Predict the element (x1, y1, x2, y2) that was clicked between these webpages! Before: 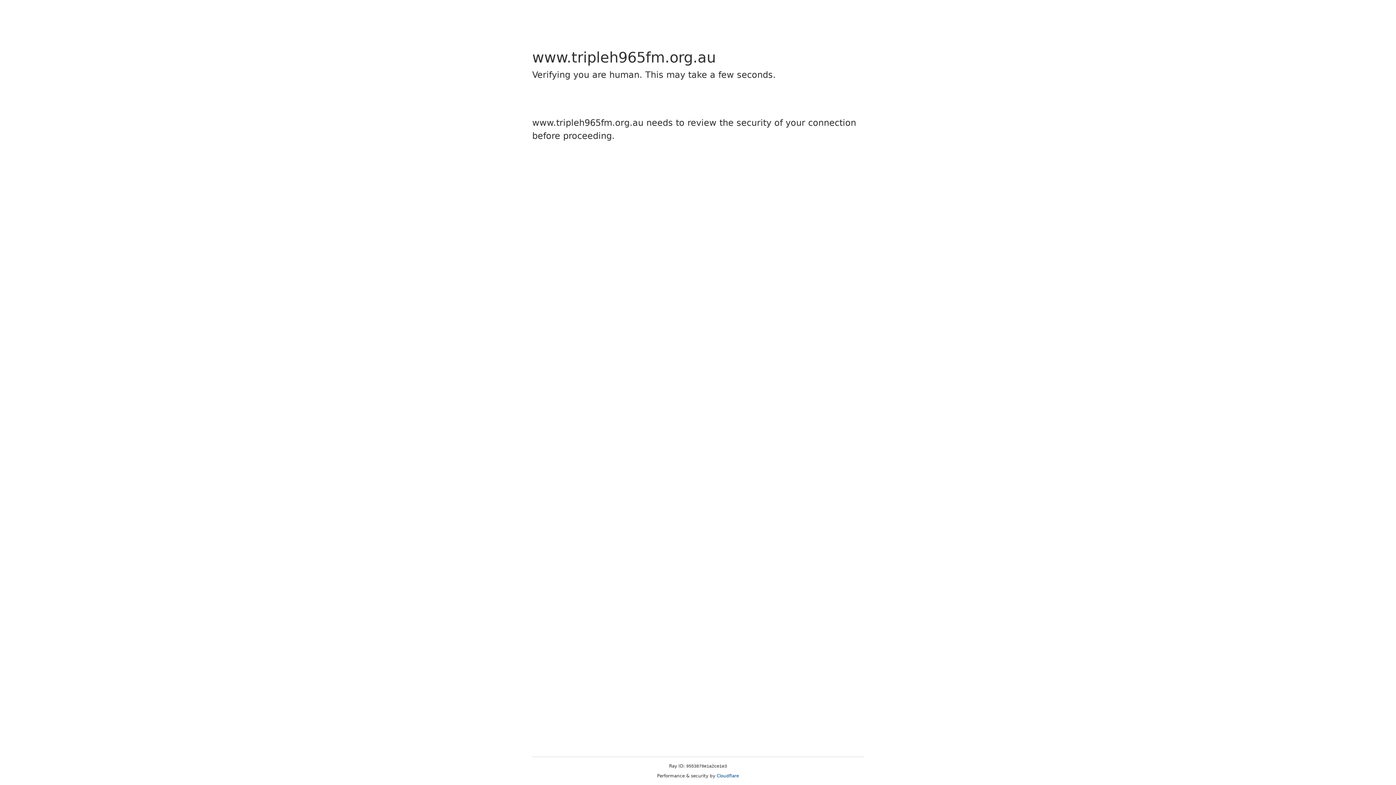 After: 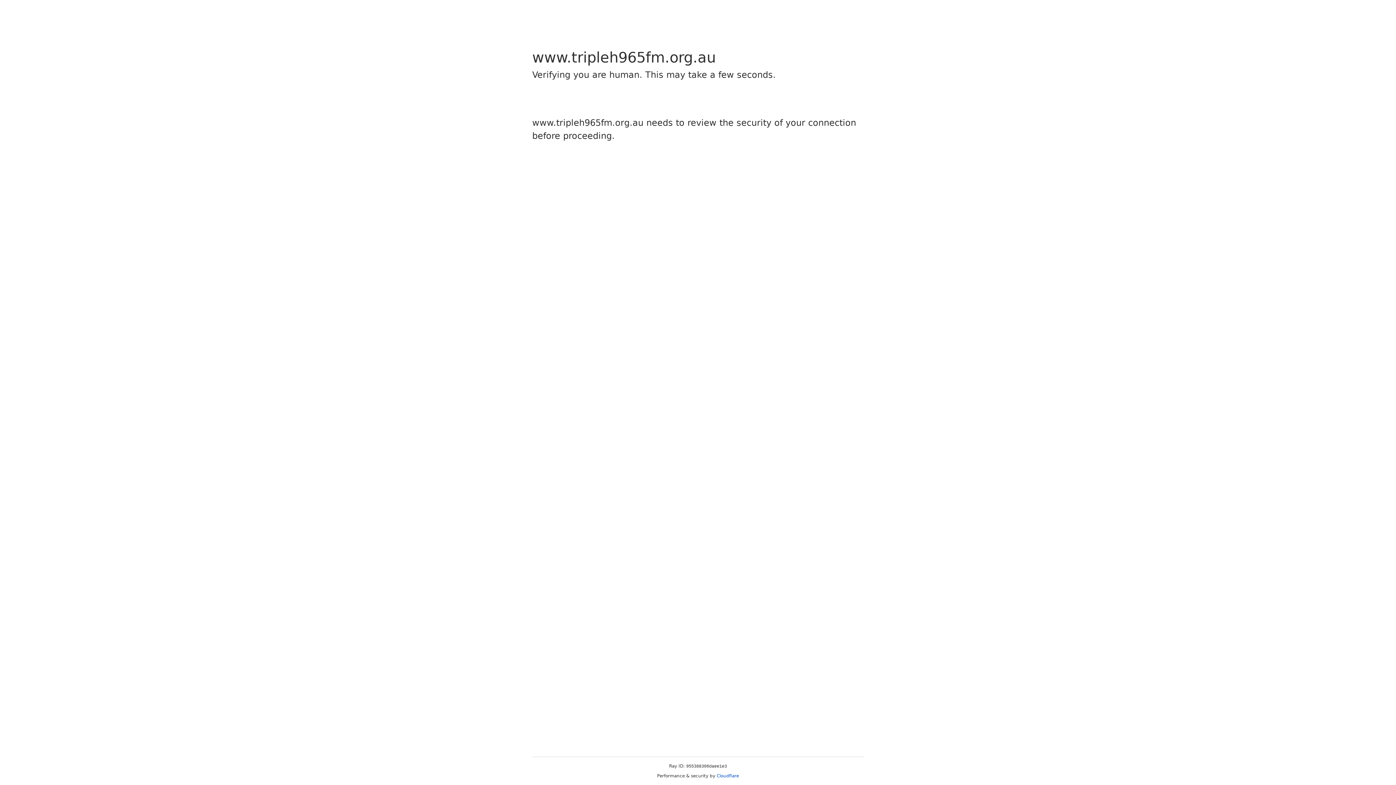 Action: bbox: (716, 773, 739, 778) label: Cloudflare